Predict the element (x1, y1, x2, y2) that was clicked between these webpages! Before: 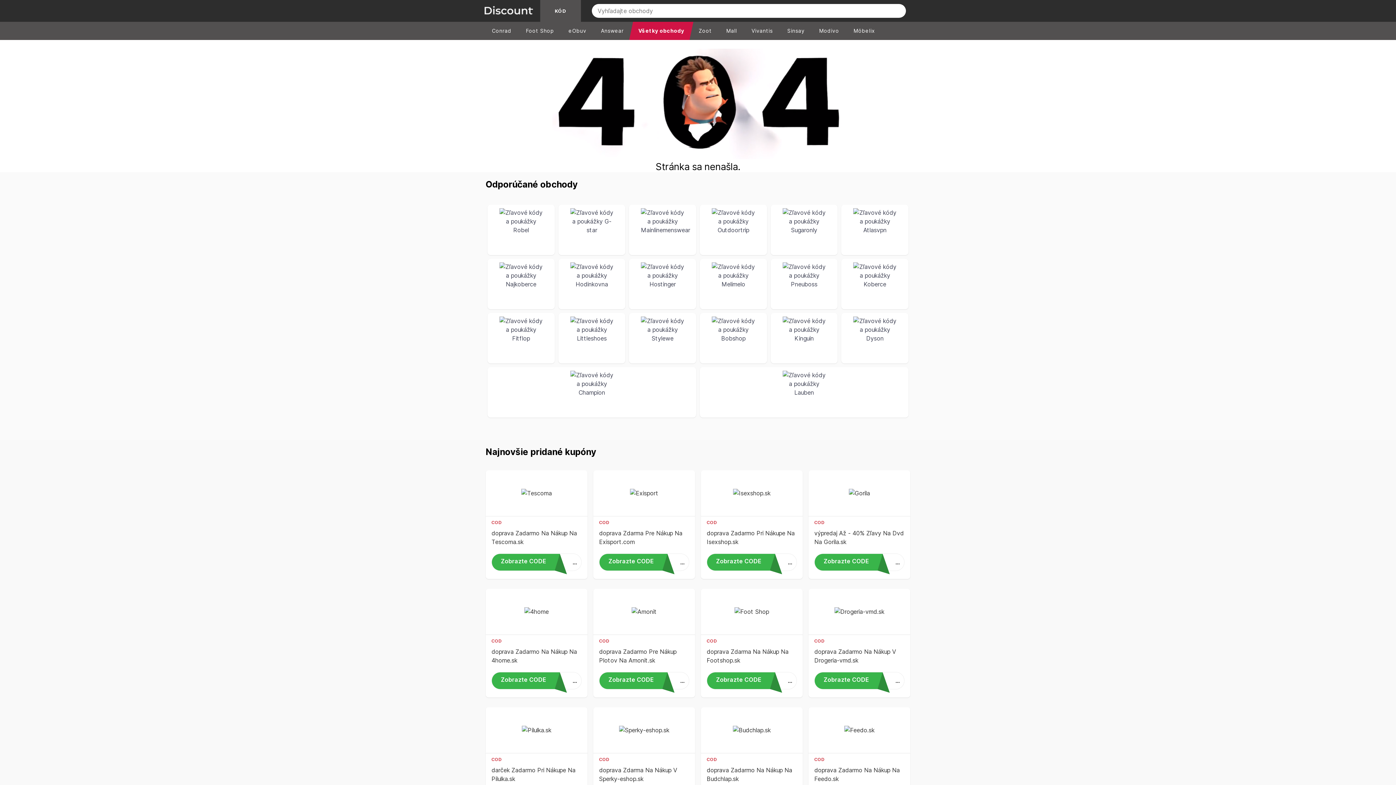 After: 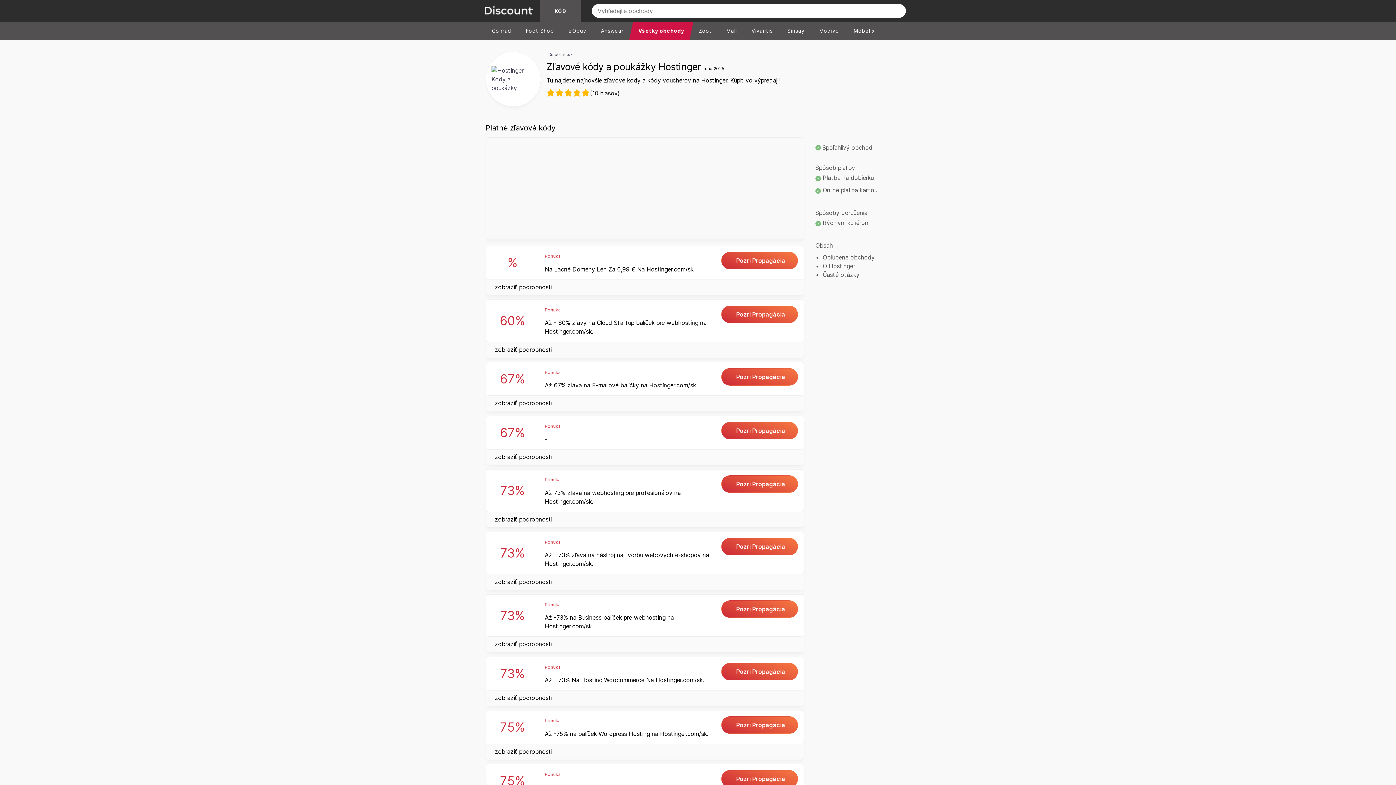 Action: bbox: (629, 258, 696, 309)